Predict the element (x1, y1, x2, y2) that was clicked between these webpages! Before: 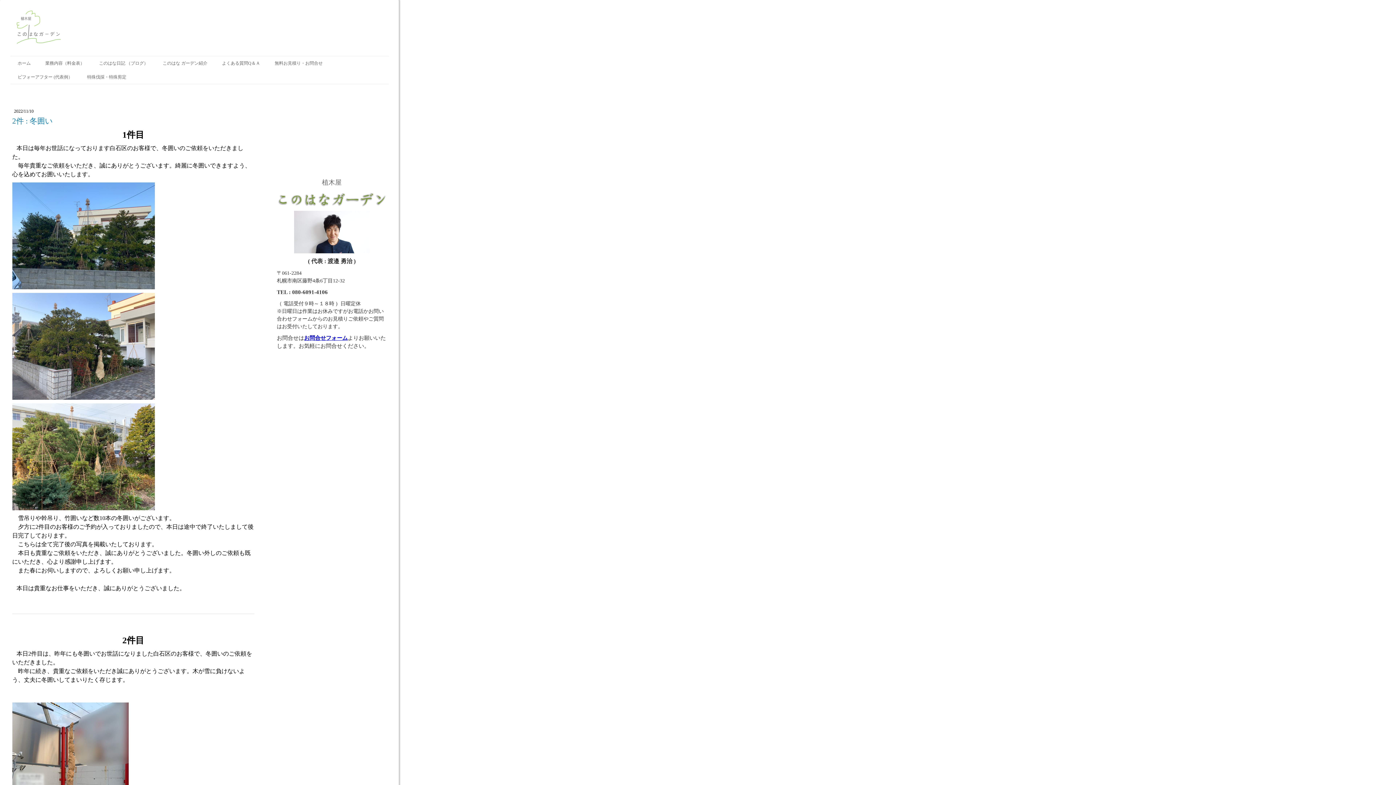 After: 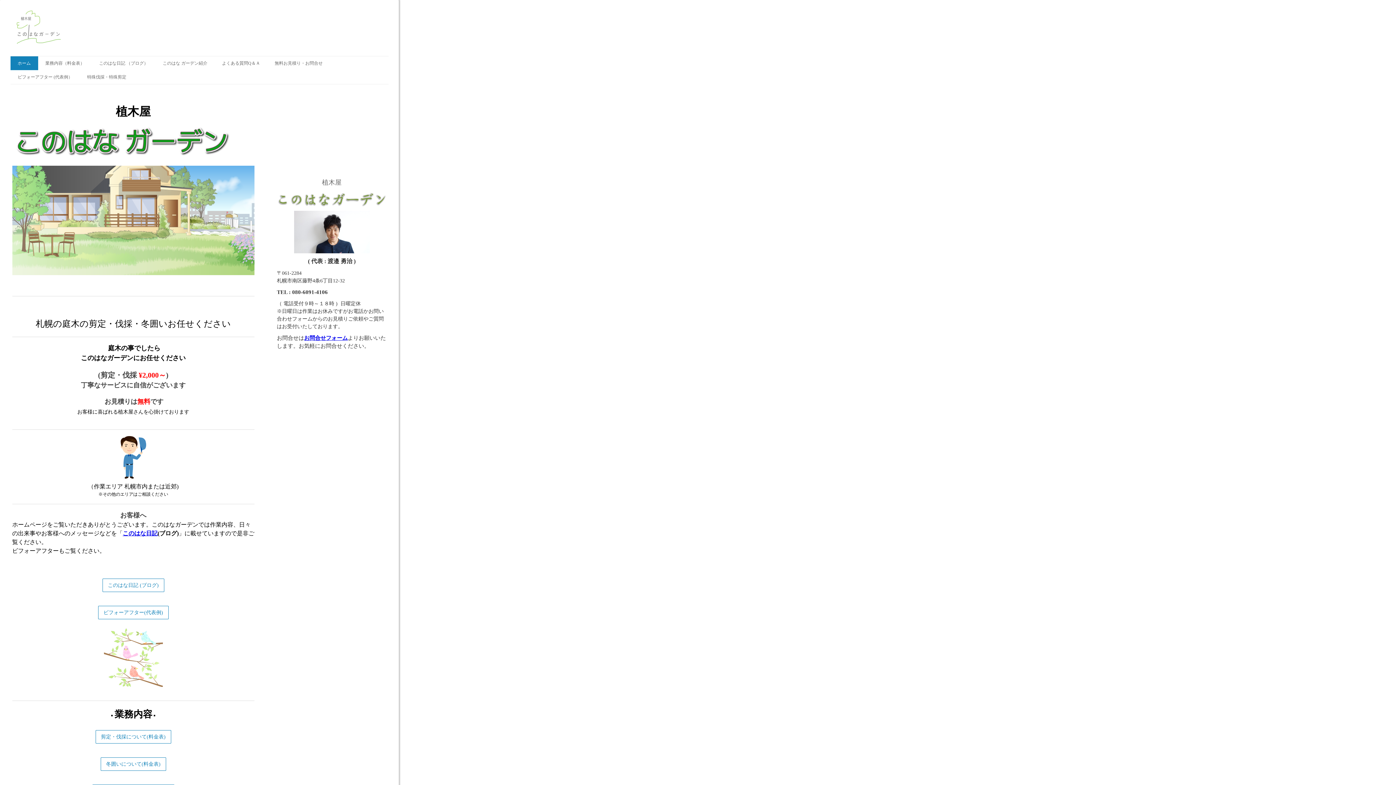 Action: label: ホーム bbox: (10, 56, 38, 70)